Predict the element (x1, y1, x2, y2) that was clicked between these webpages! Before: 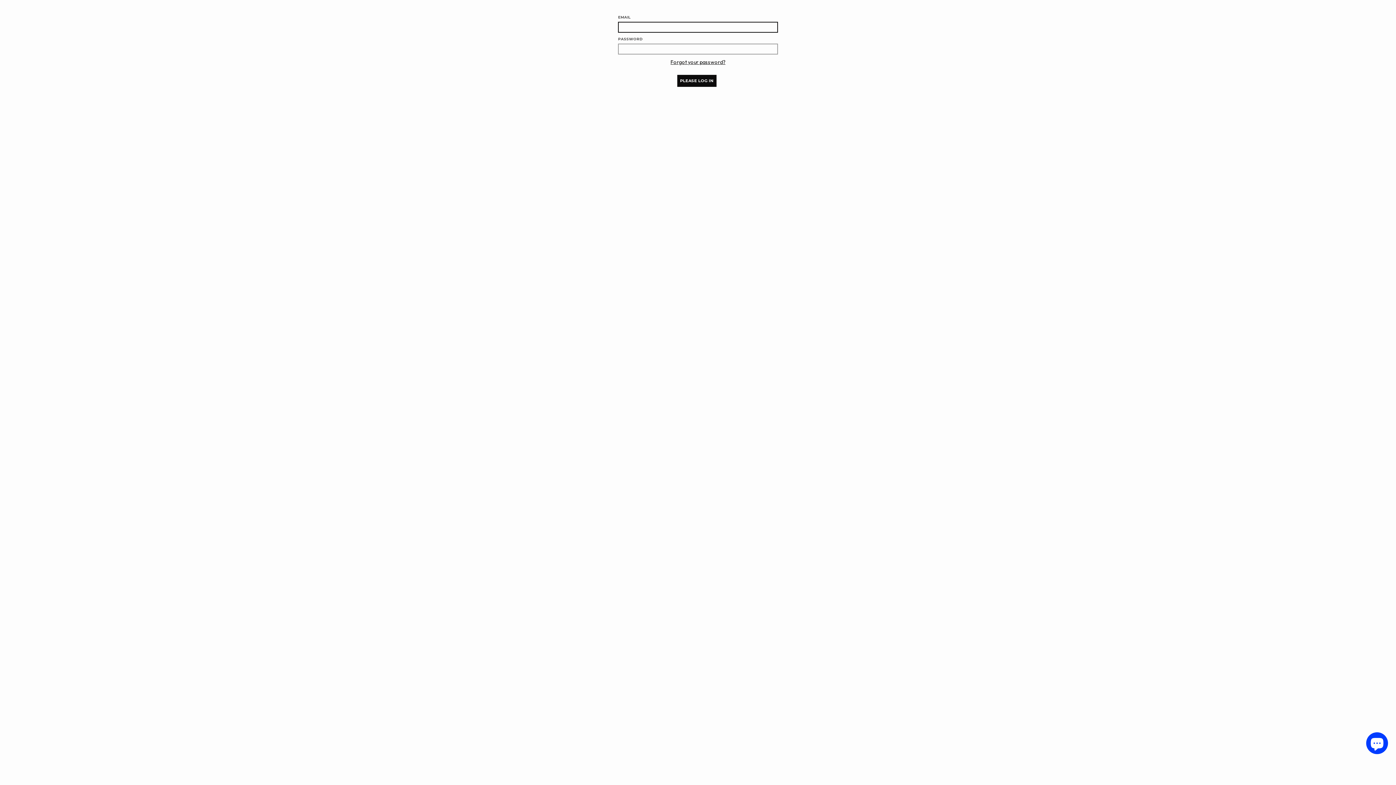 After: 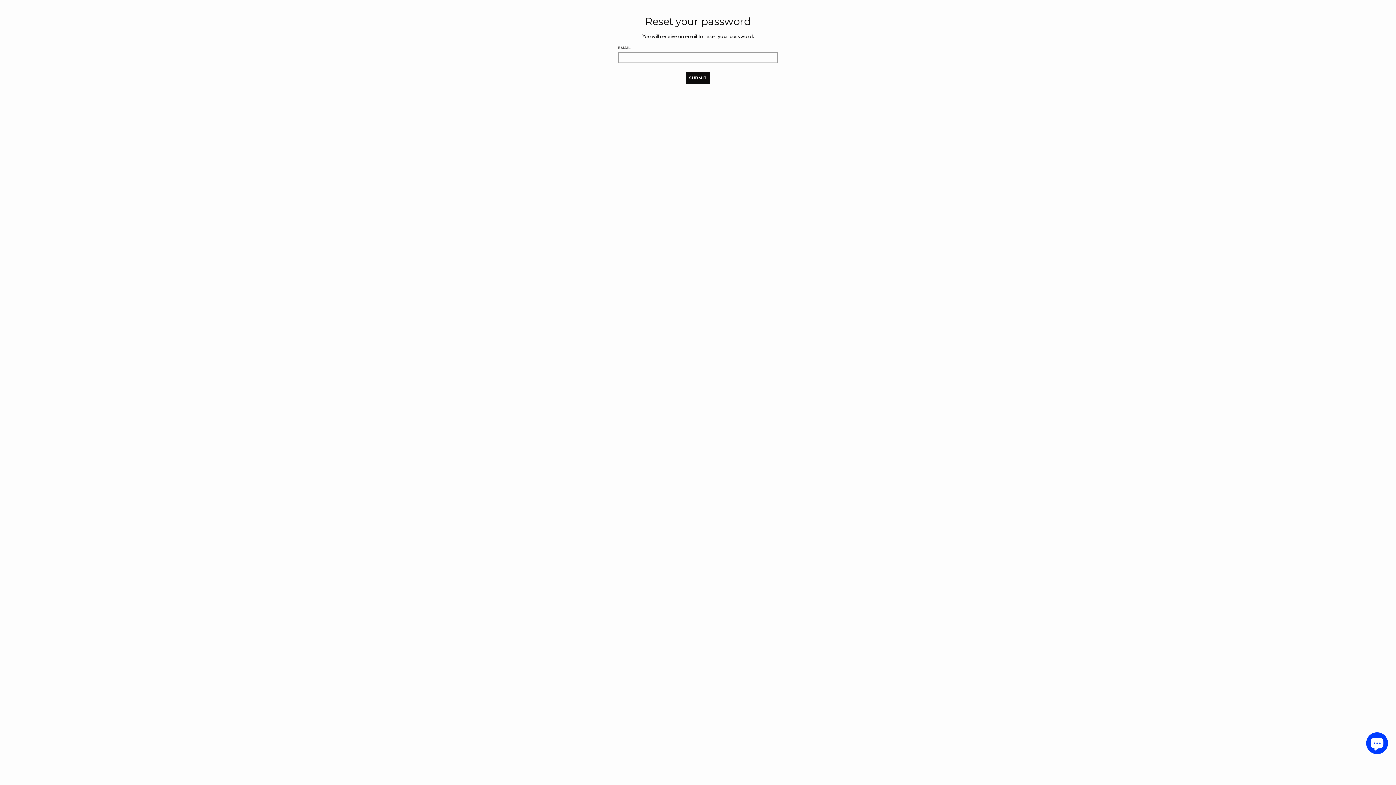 Action: bbox: (670, 58, 725, 65) label: Forgot your password?